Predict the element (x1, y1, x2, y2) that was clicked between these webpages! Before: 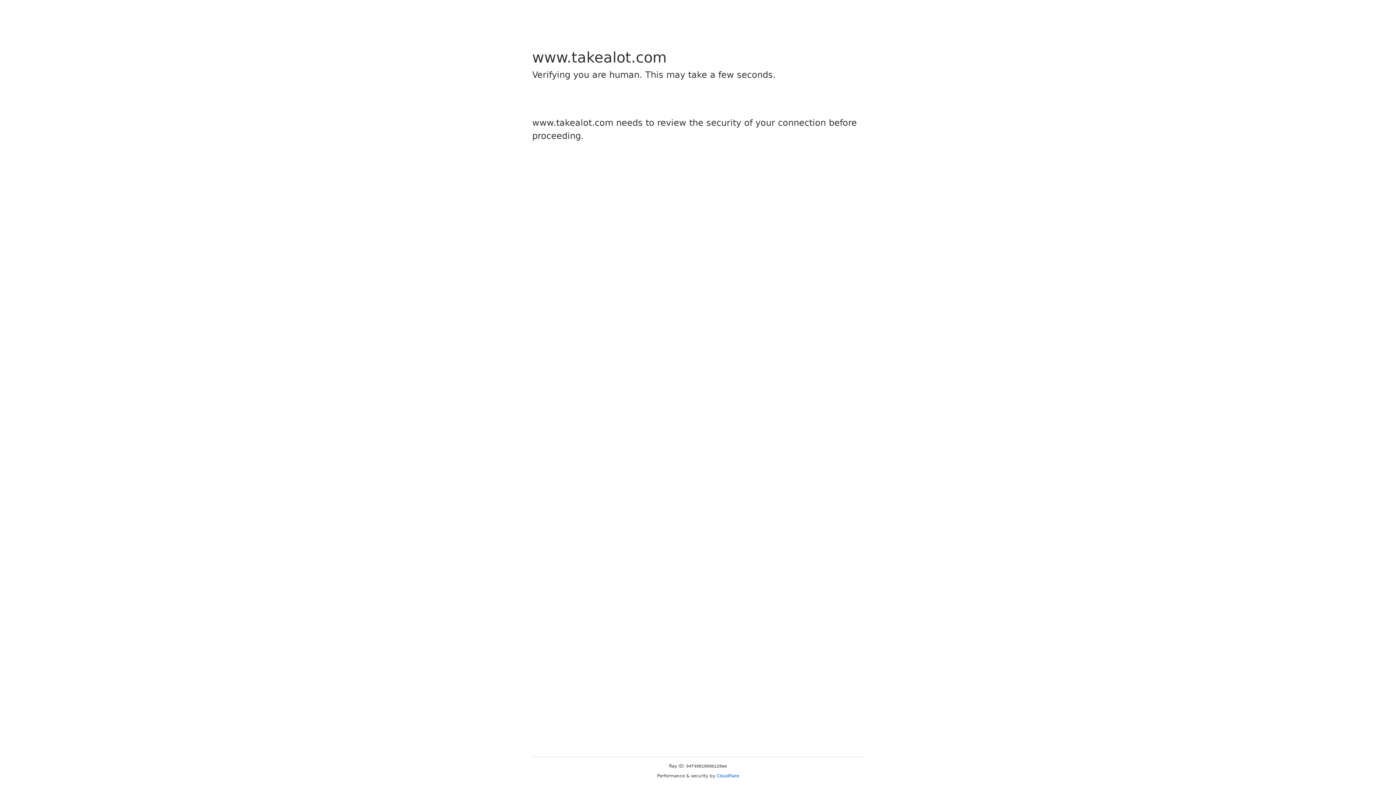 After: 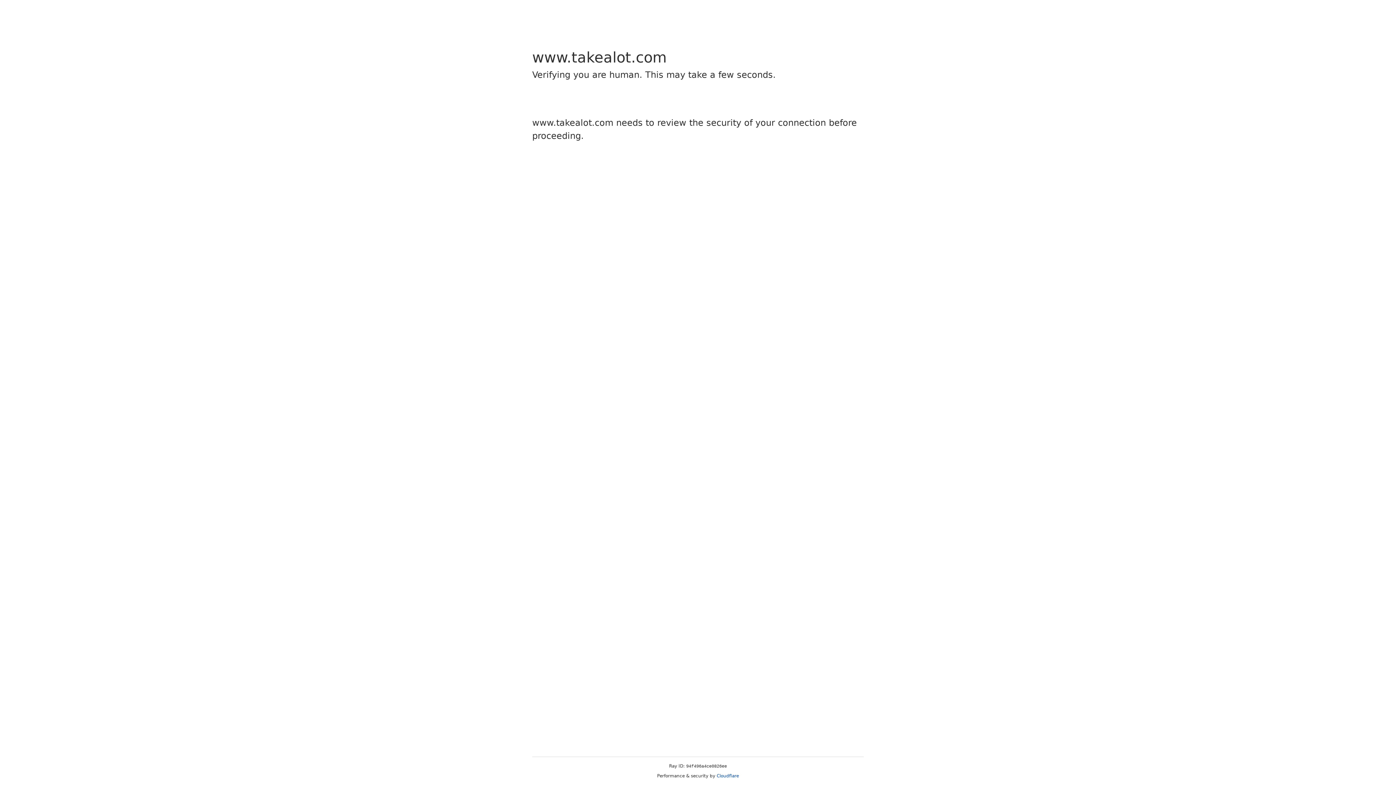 Action: bbox: (716, 773, 739, 778) label: Cloudflare